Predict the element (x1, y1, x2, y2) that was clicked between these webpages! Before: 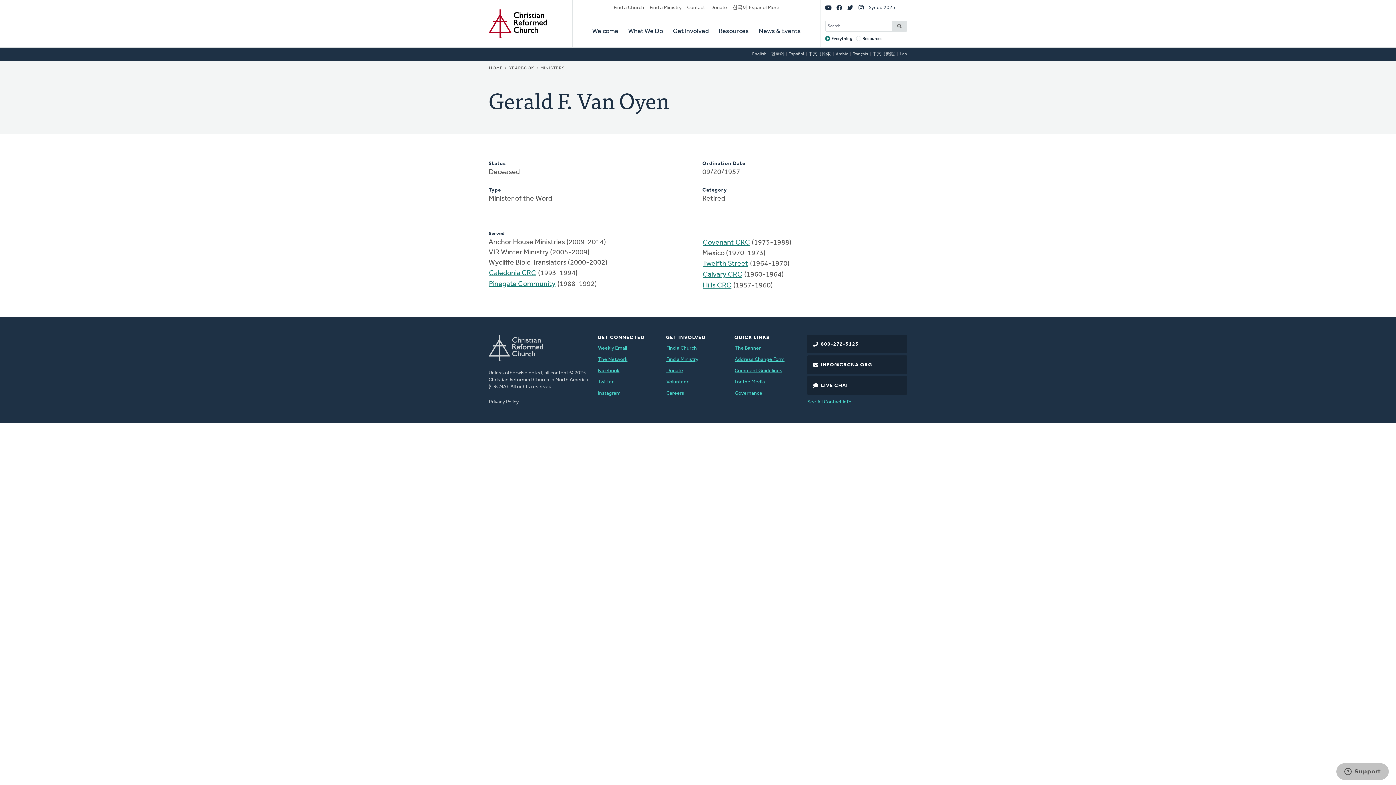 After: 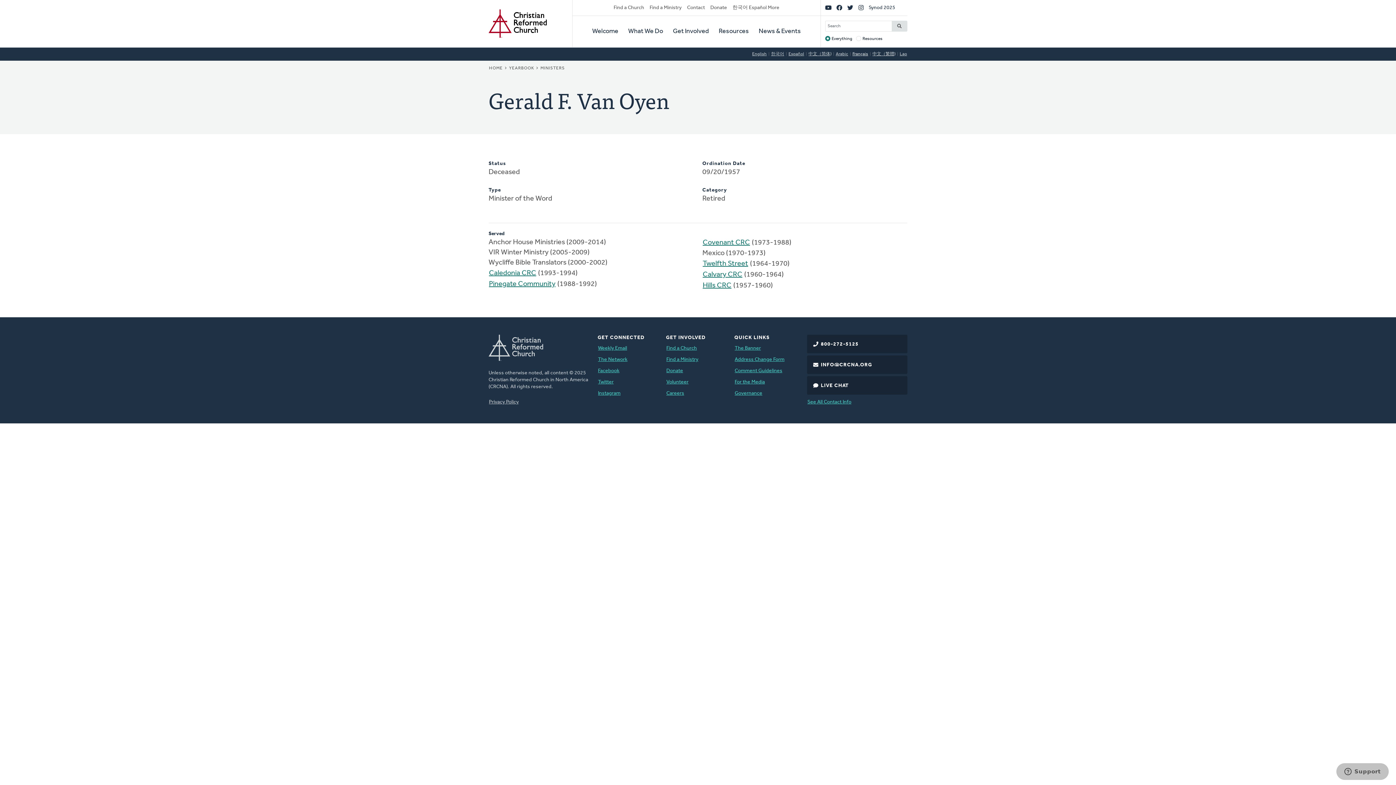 Action: bbox: (852, 50, 868, 57) label: Français